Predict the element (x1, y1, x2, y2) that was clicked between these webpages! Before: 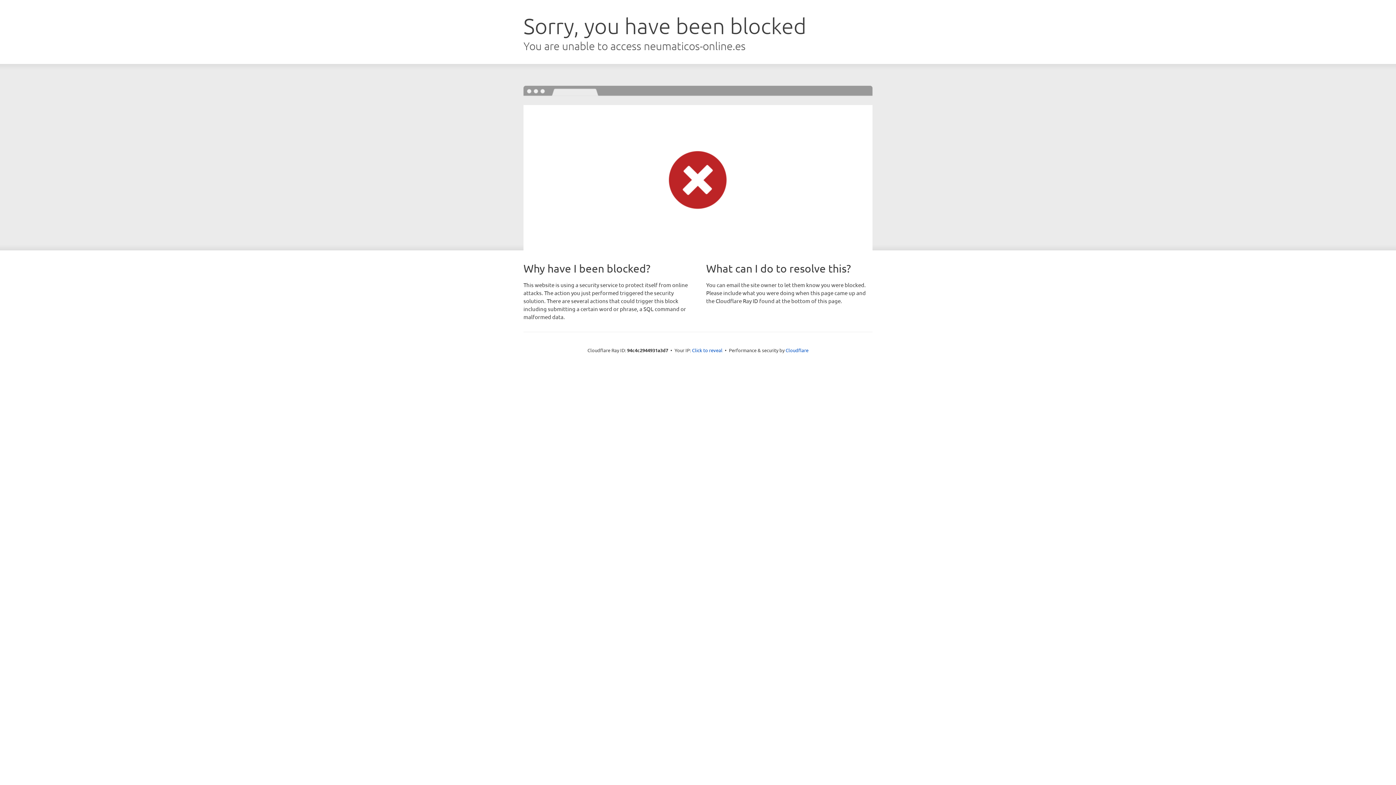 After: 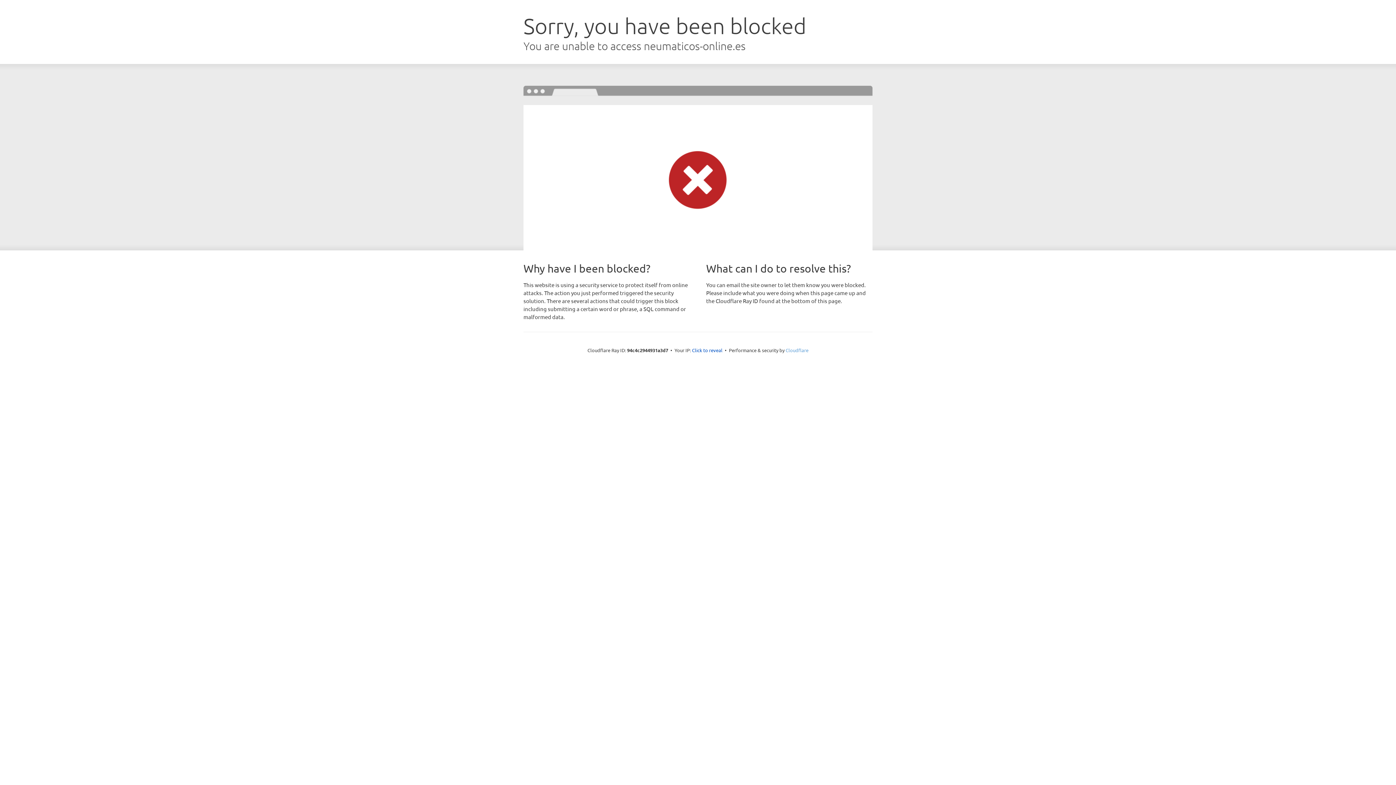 Action: label: Cloudflare bbox: (785, 347, 808, 353)